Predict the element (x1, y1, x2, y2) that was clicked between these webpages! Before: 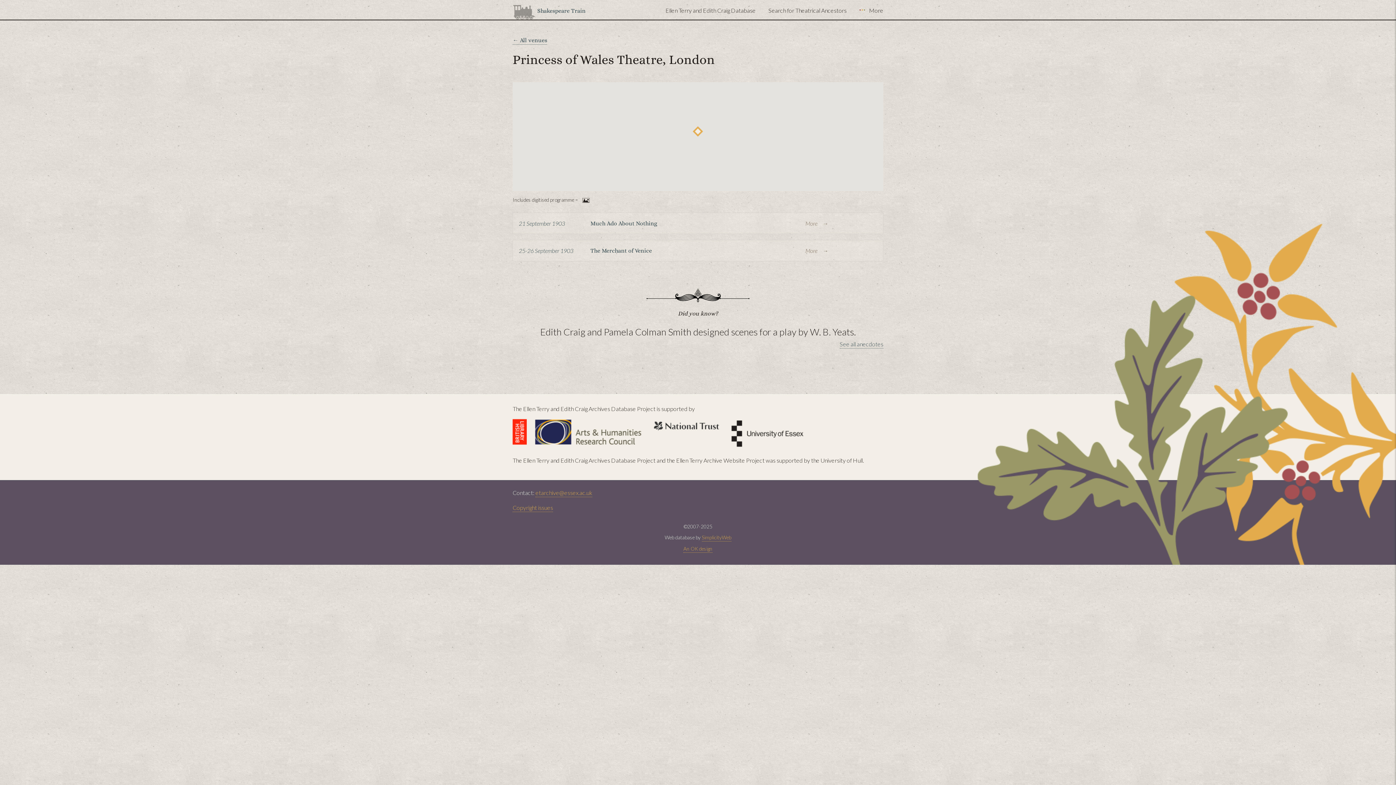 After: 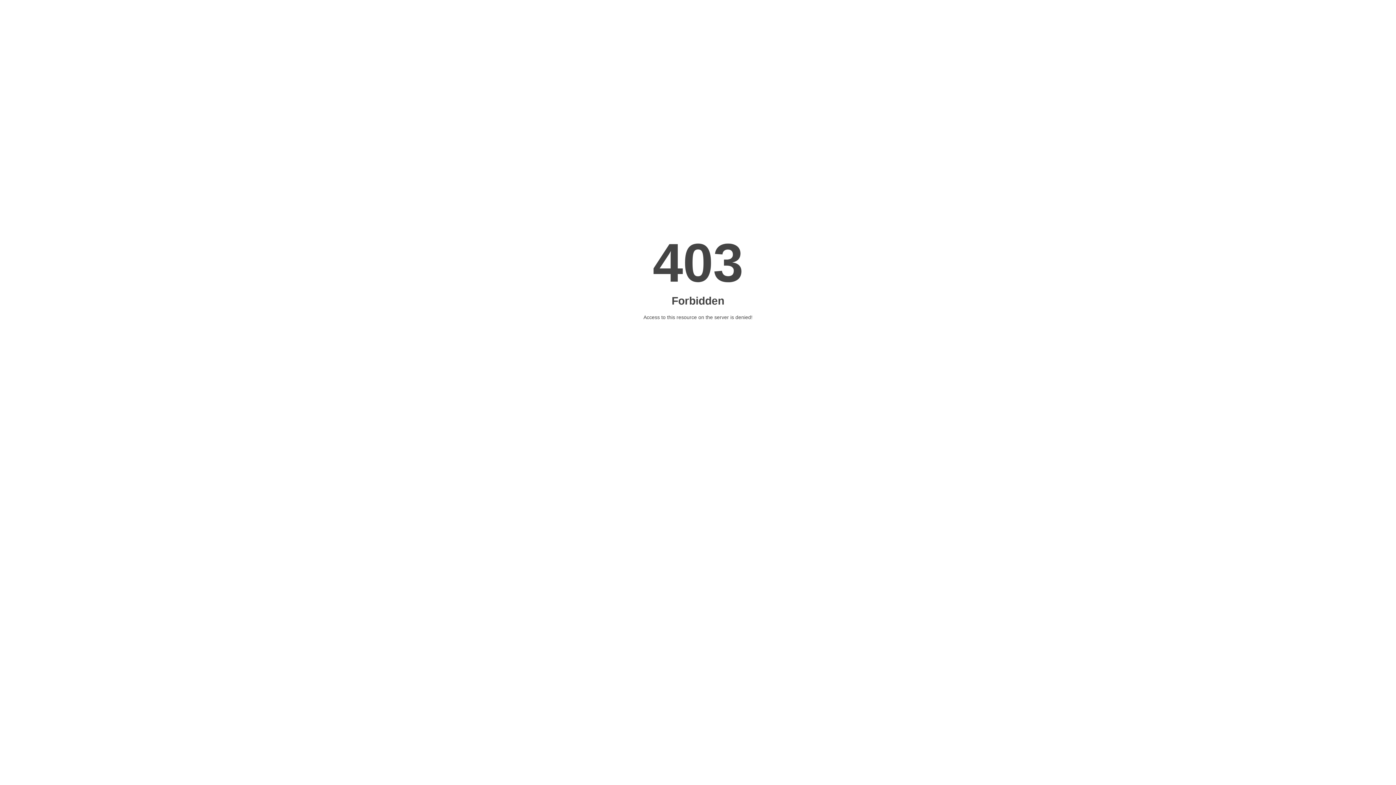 Action: bbox: (702, 535, 731, 541) label: SimplicityWeb